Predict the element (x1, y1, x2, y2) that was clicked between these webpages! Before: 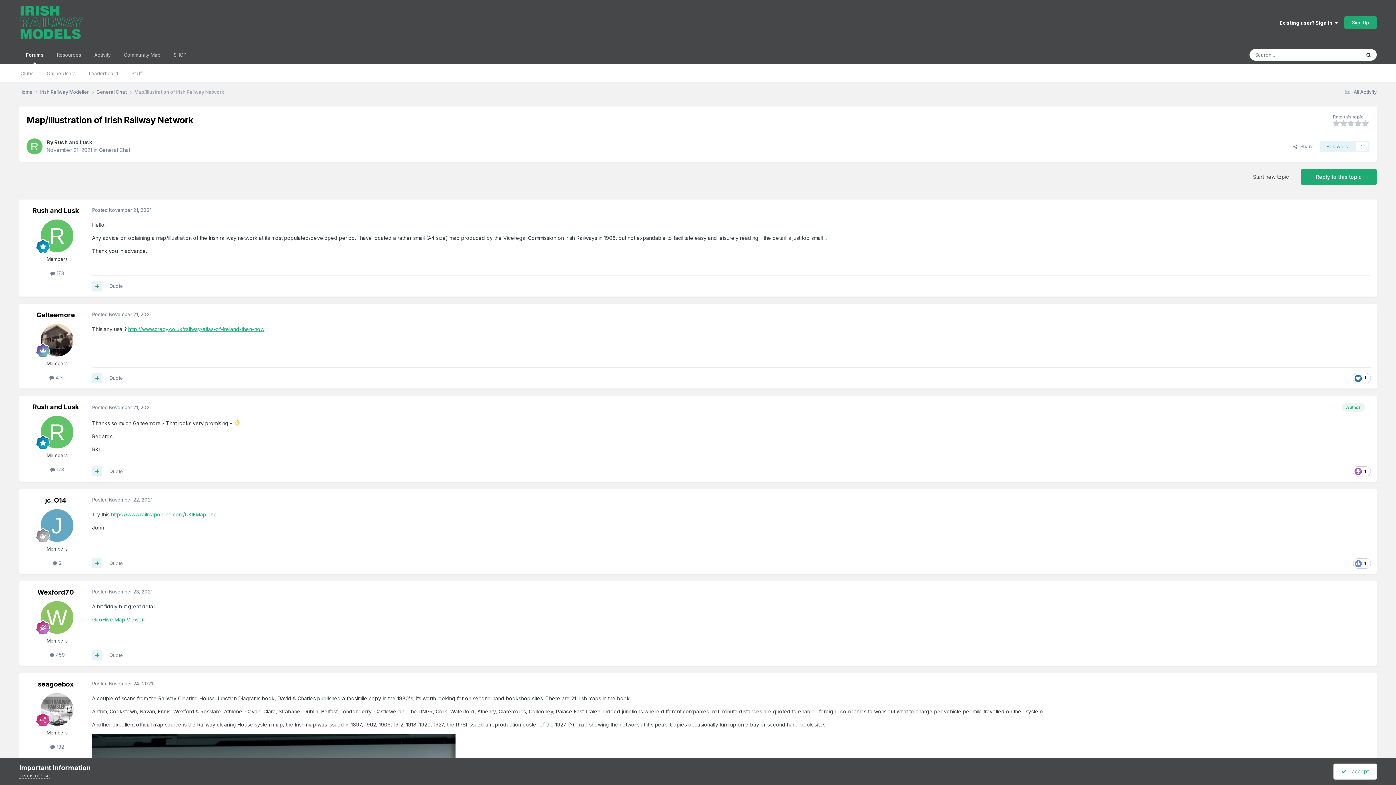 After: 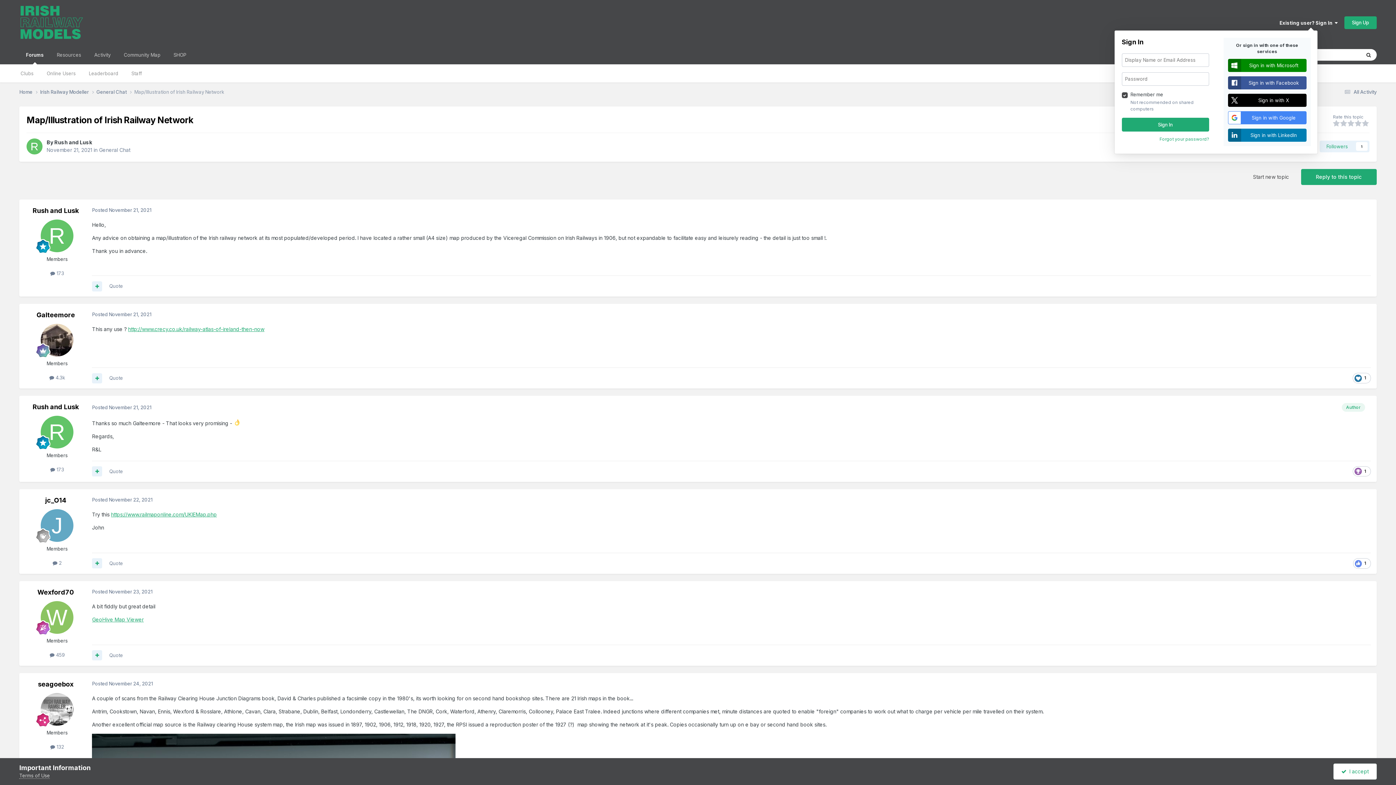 Action: label: Existing user? Sign In   bbox: (1279, 20, 1338, 25)